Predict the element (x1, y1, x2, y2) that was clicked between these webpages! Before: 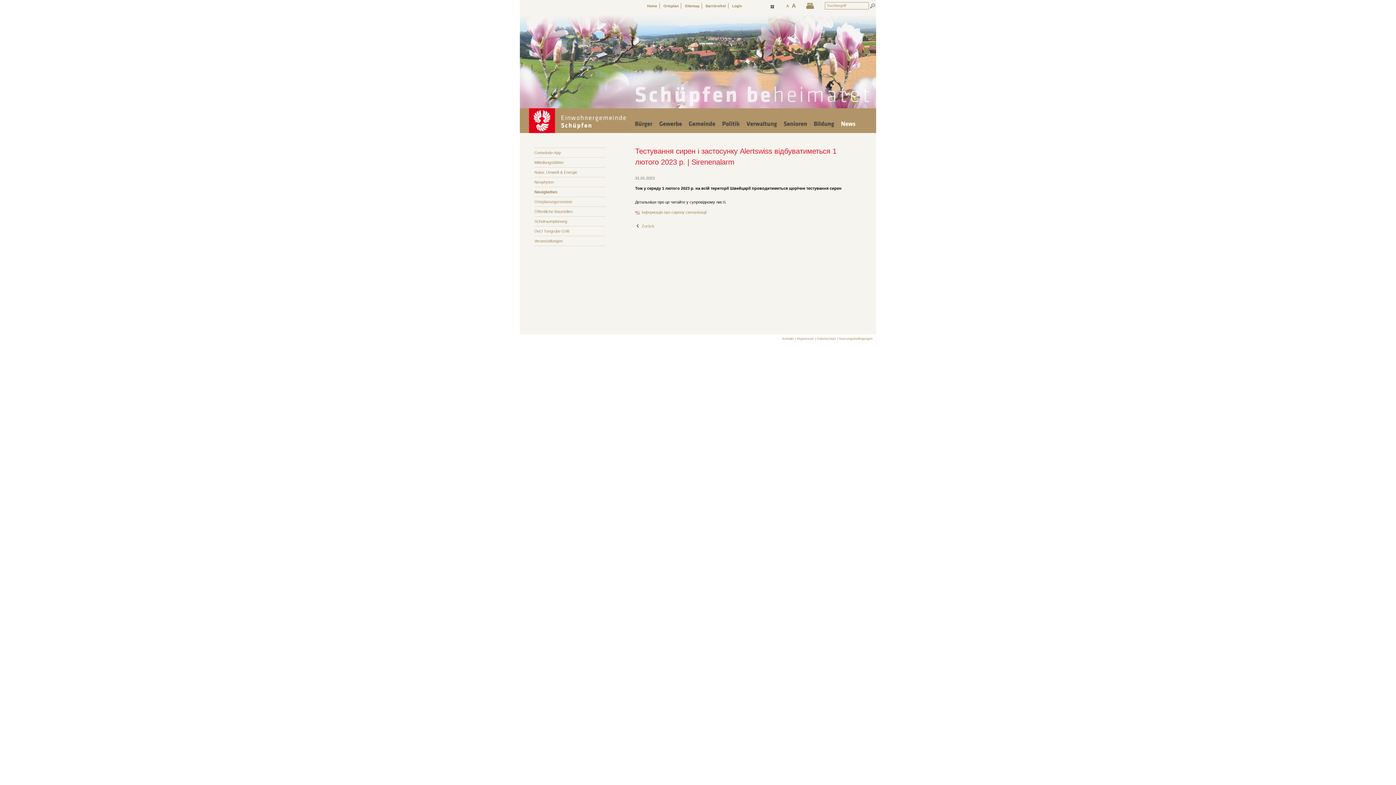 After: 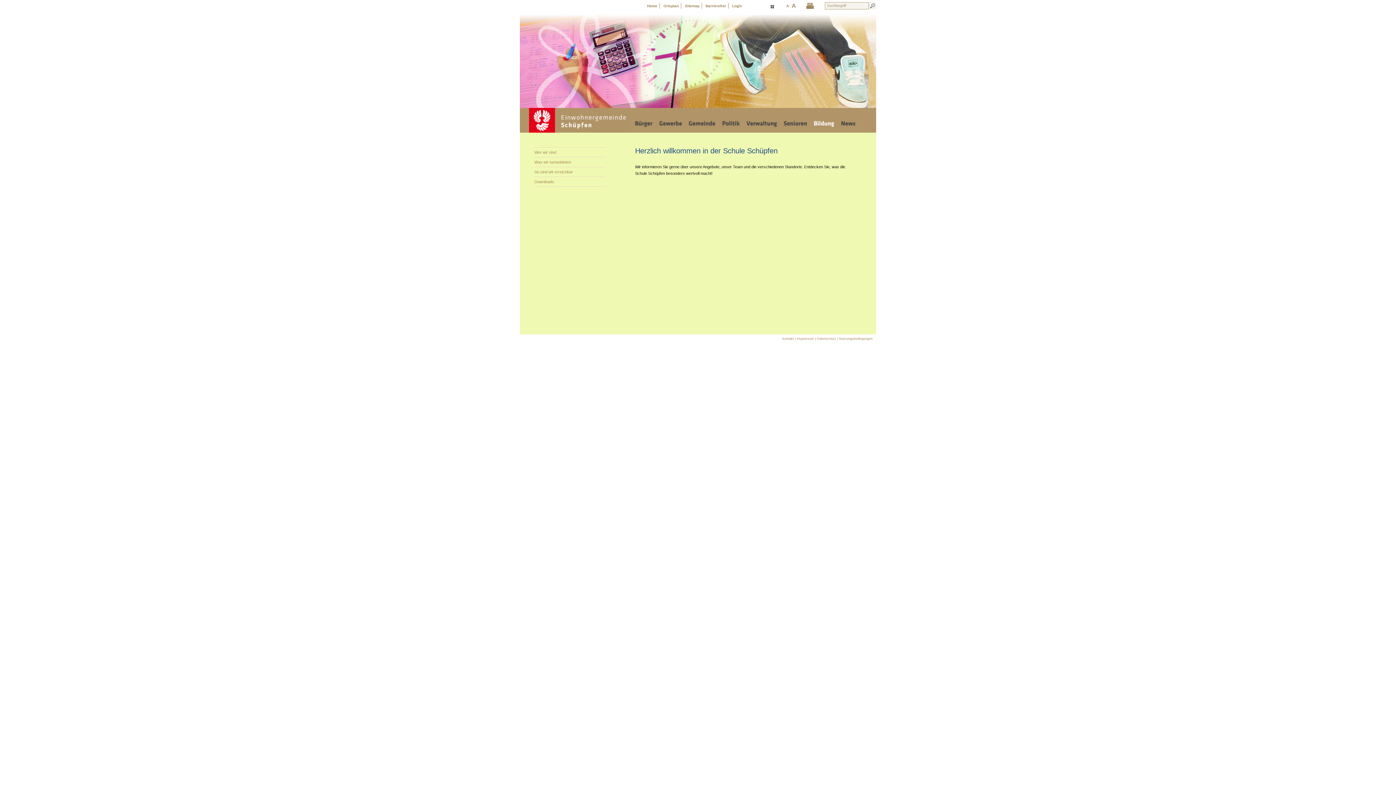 Action: bbox: (810, 114, 837, 132) label: Bildung